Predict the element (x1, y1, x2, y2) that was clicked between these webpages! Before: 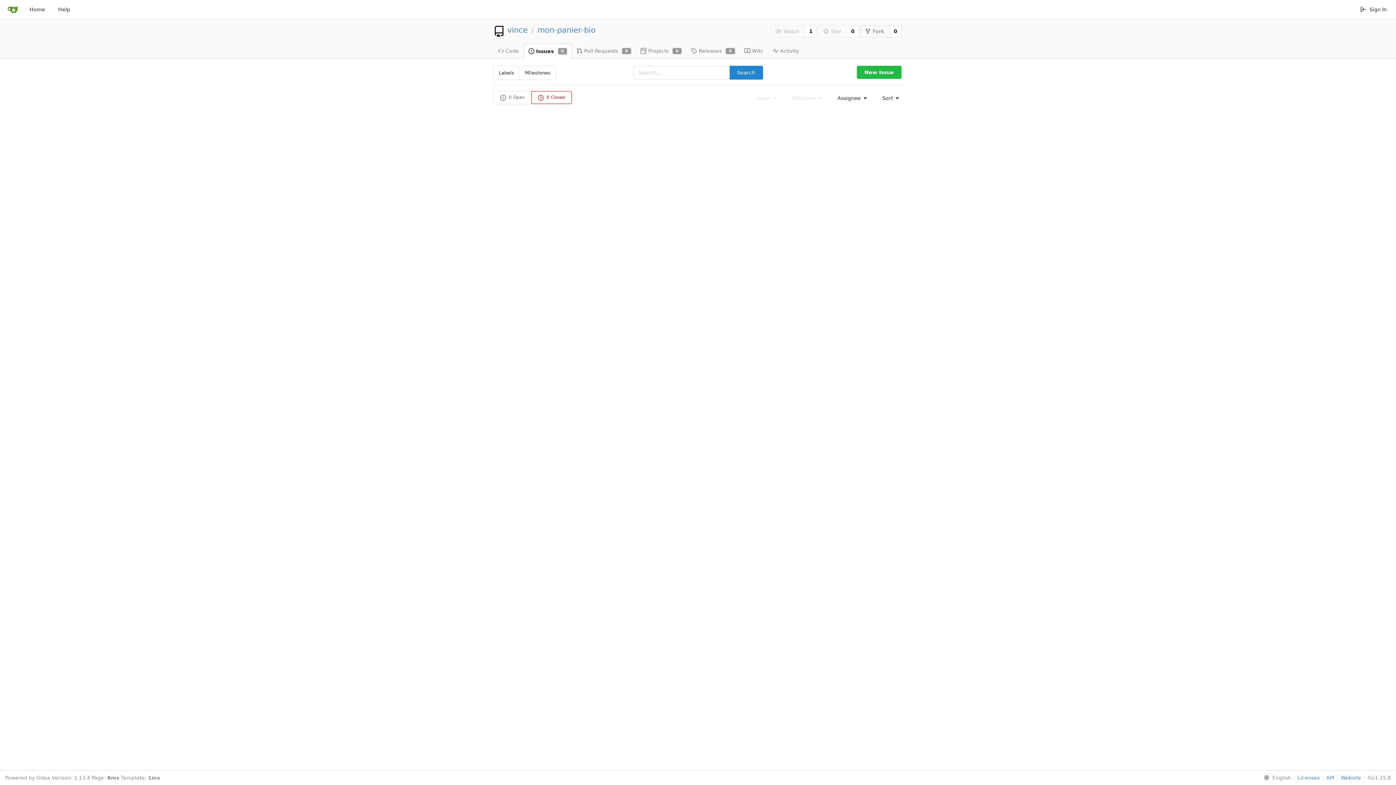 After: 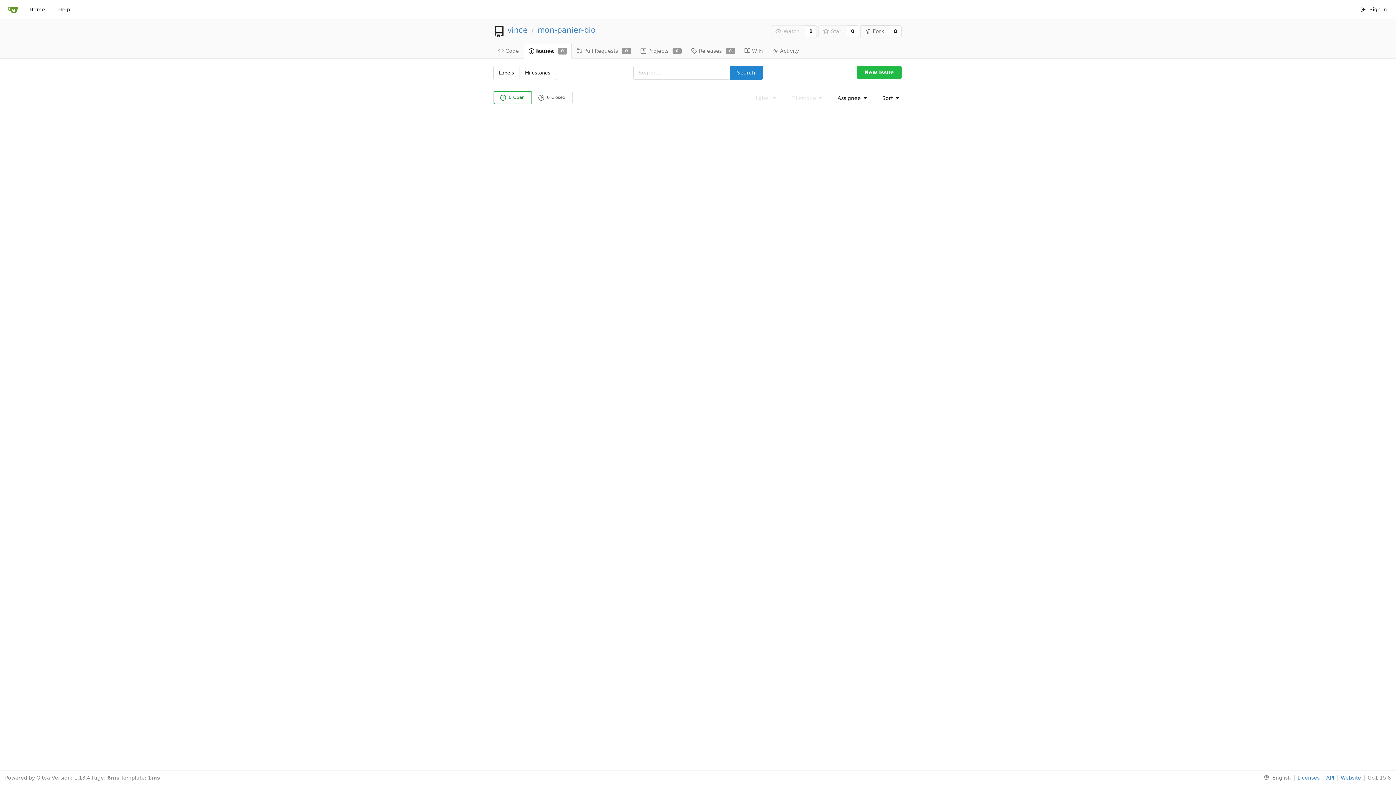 Action: bbox: (523, 43, 571, 58) label: Issues
0